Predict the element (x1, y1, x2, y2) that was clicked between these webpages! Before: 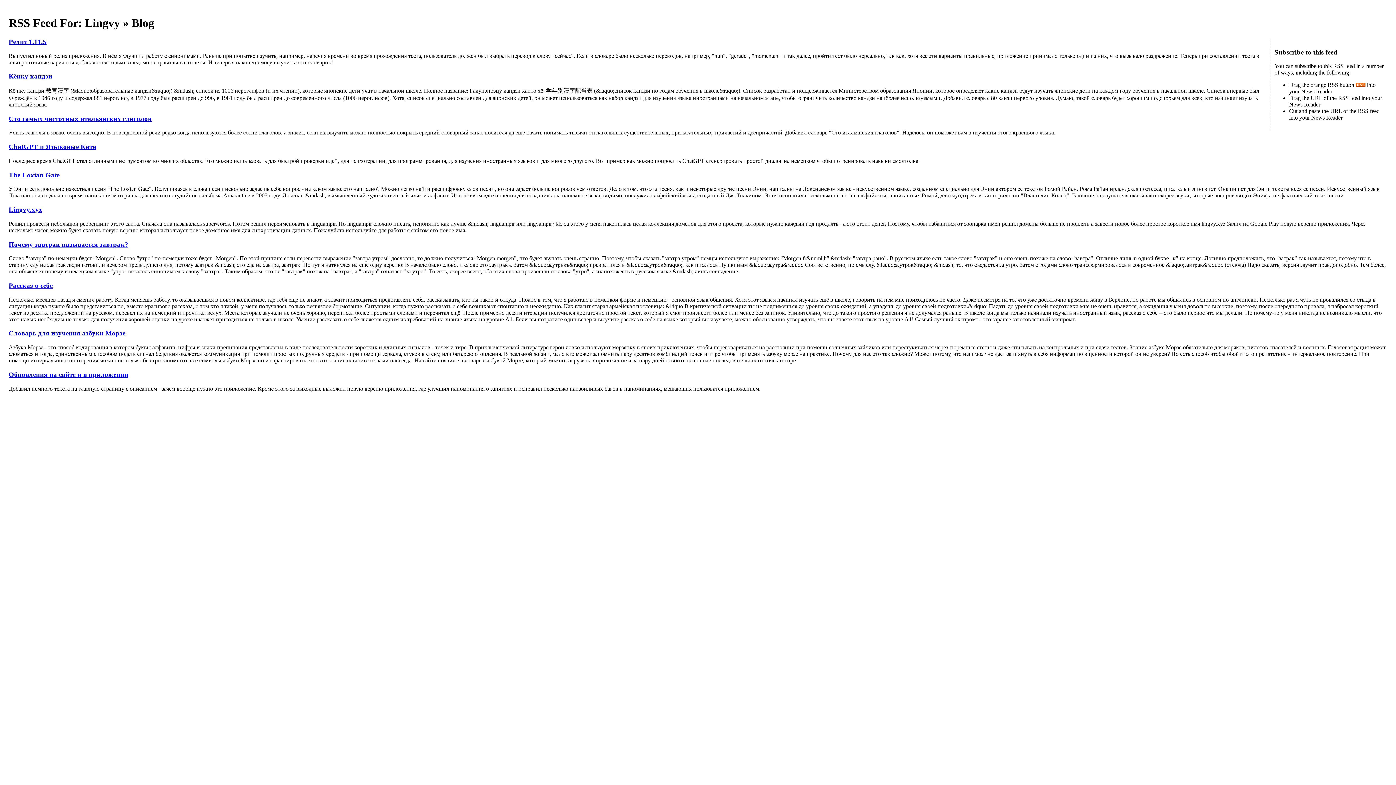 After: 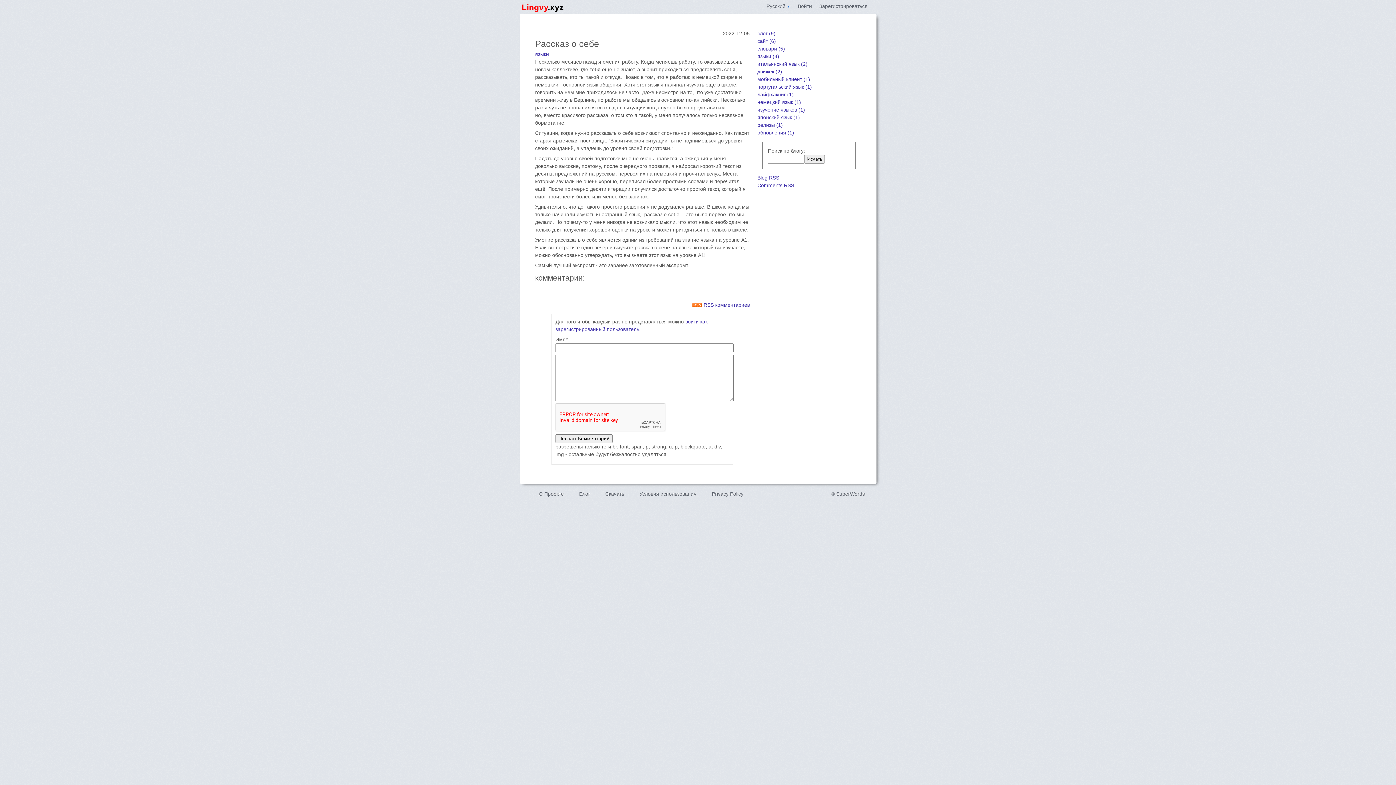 Action: label: Рассказ о себе bbox: (8, 281, 52, 289)